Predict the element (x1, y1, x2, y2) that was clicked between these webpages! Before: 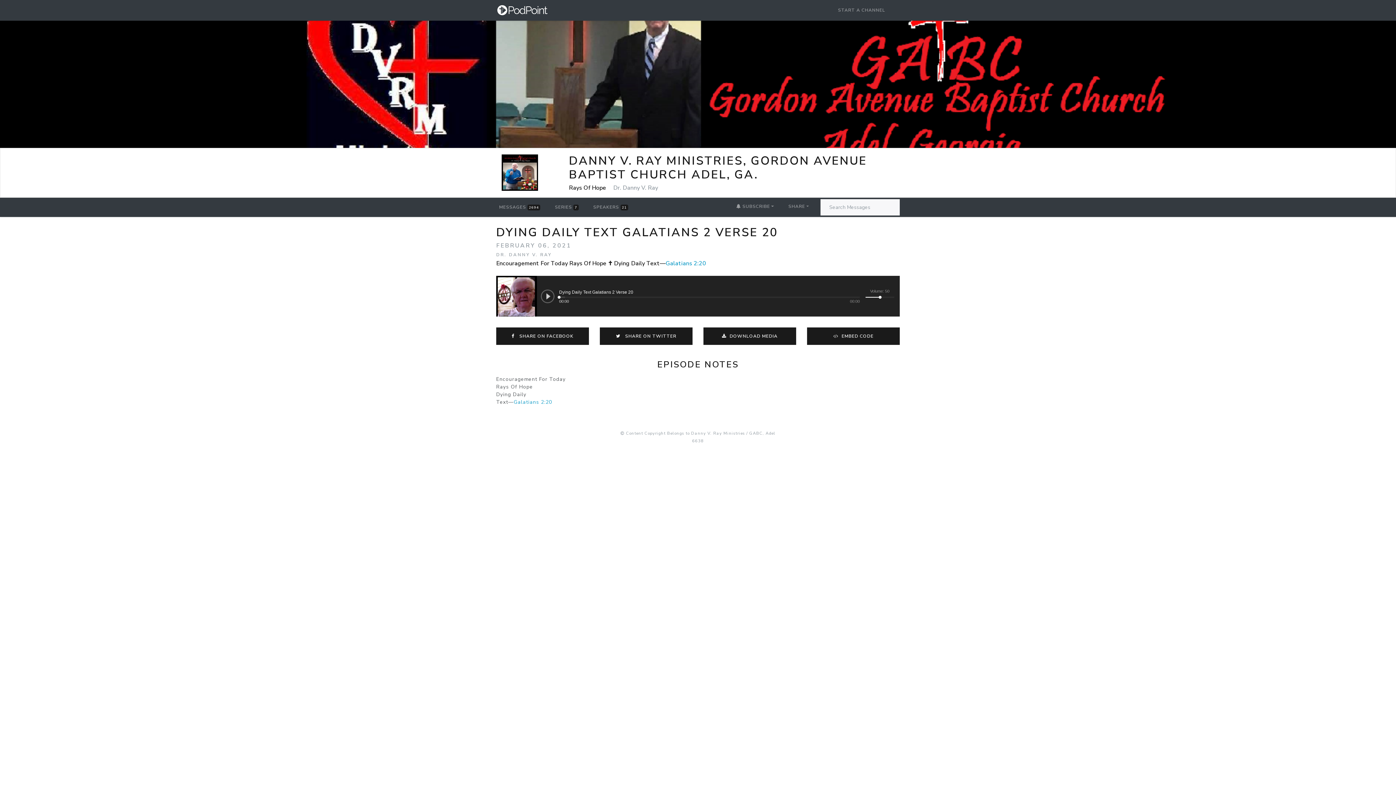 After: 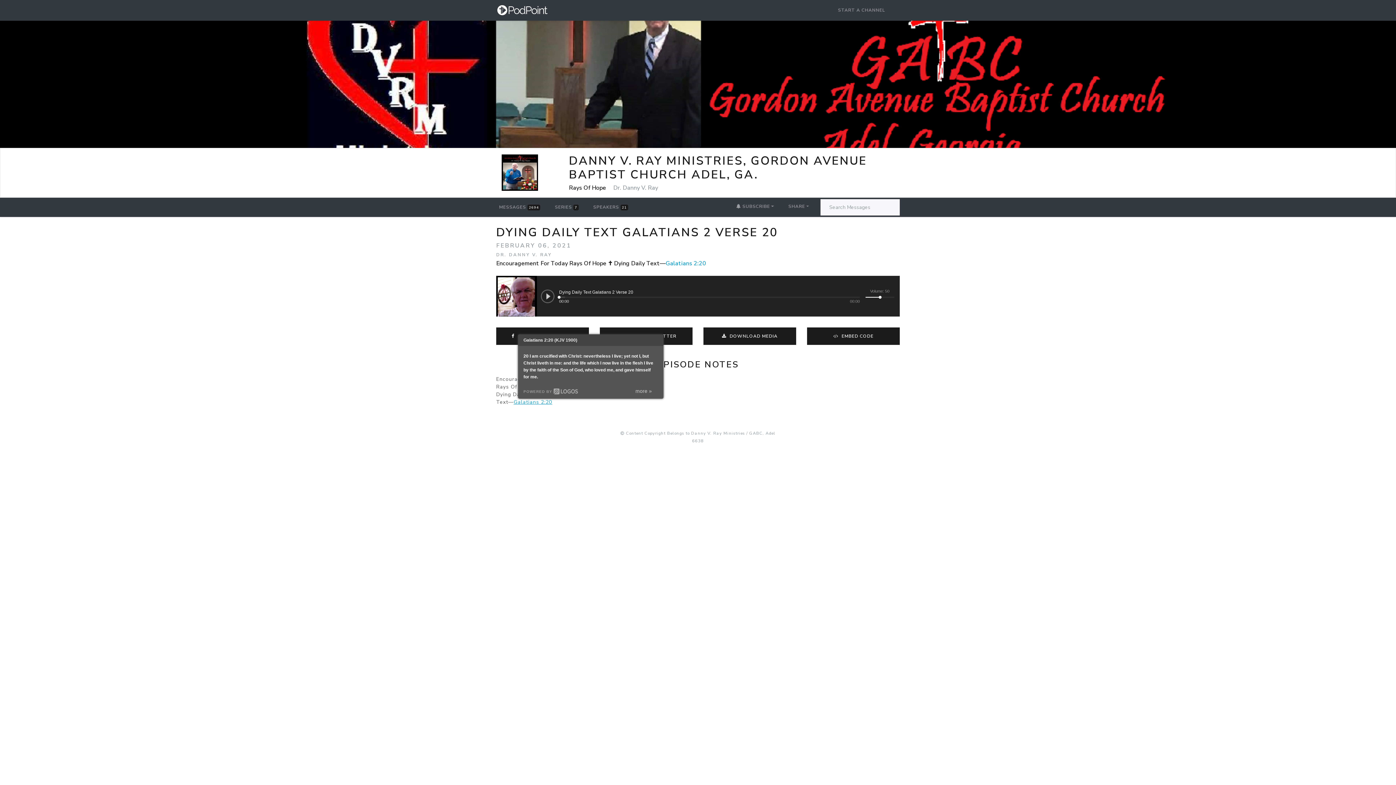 Action: label: Galatians 2:20 bbox: (513, 398, 552, 405)